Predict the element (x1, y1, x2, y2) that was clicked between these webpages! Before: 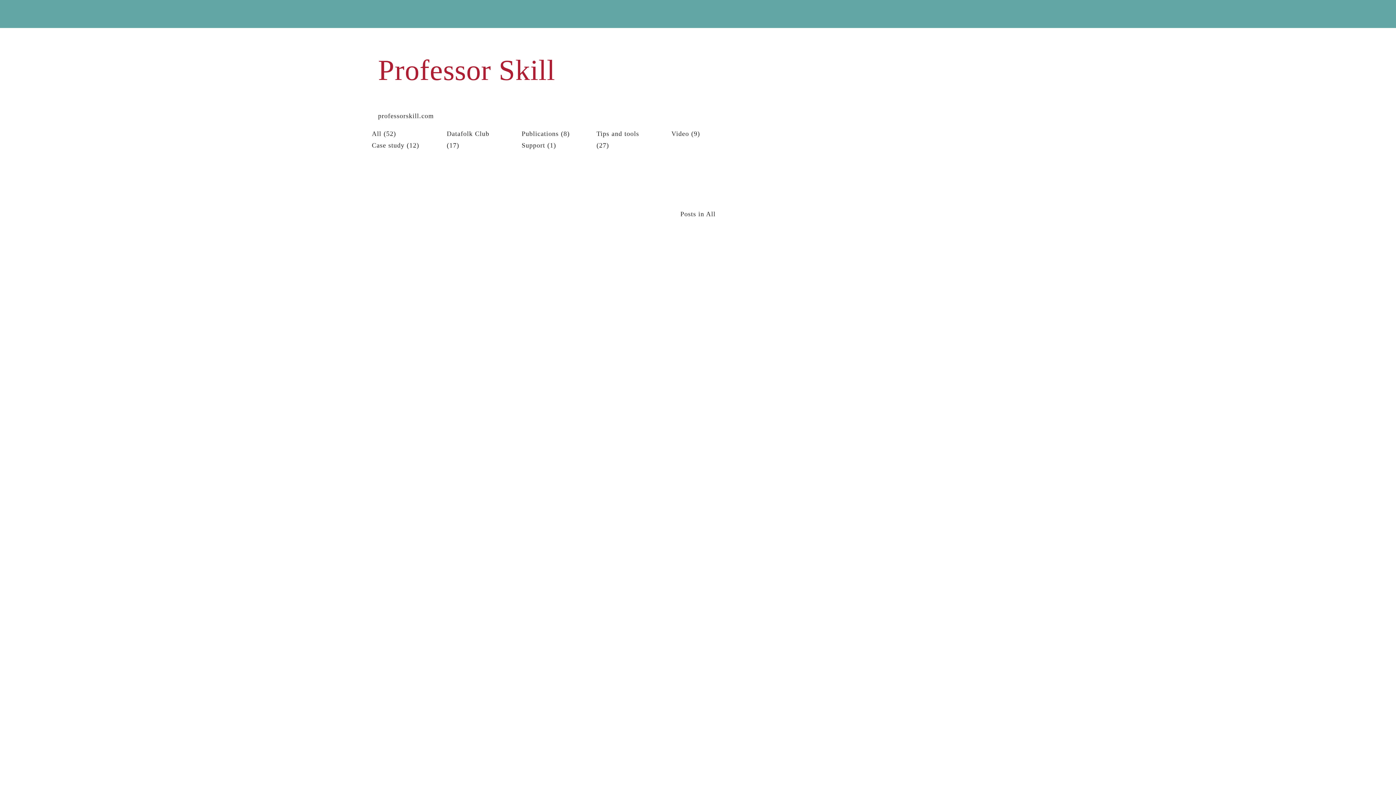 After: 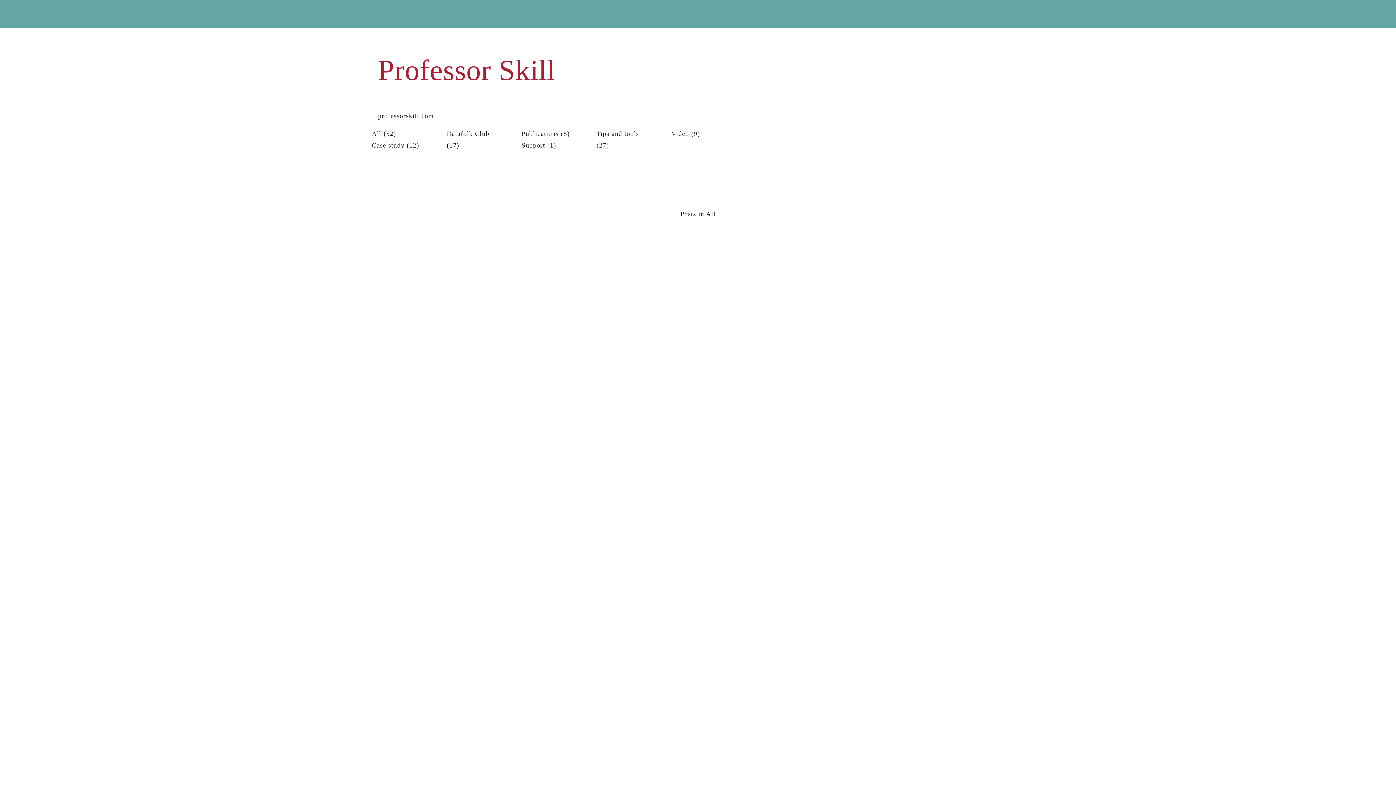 Action: bbox: (378, 237, 1018, 877)